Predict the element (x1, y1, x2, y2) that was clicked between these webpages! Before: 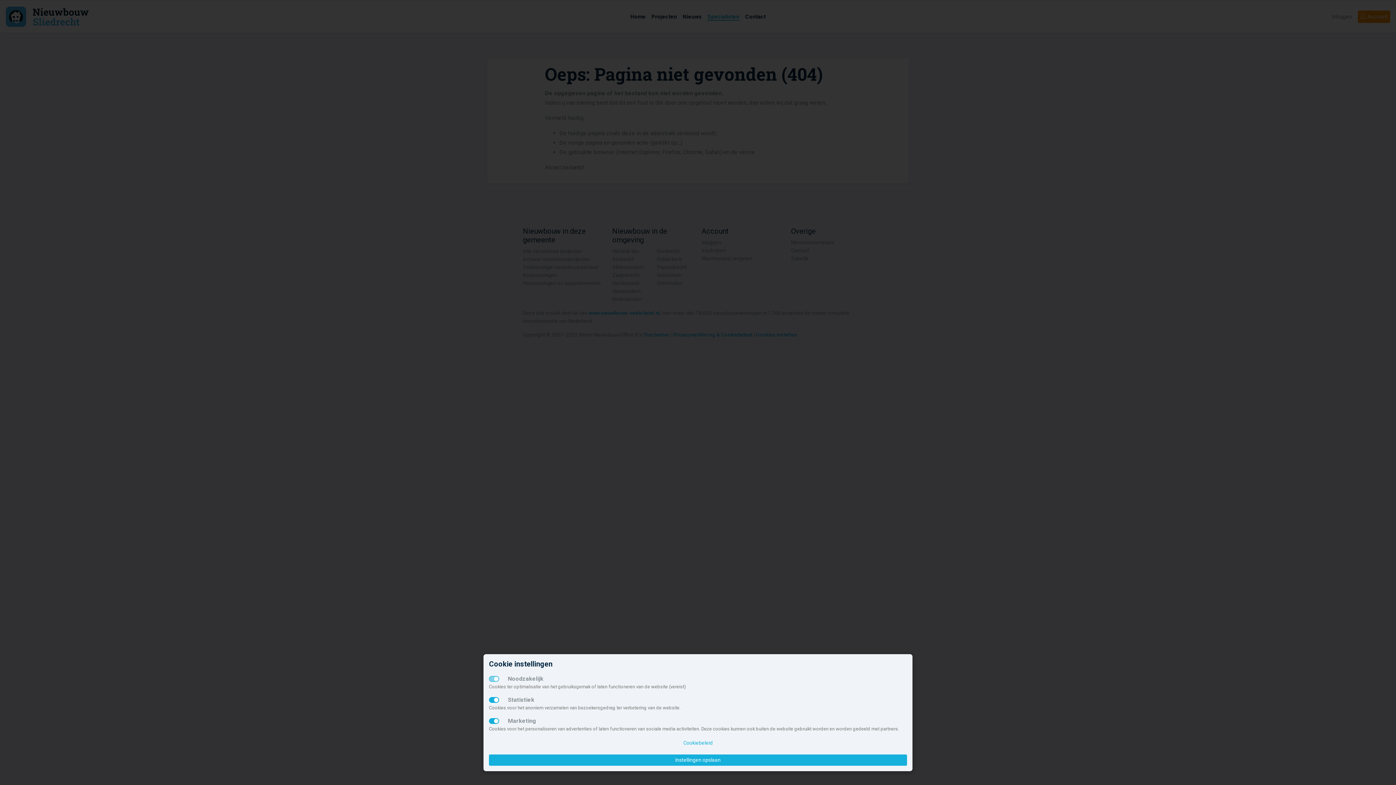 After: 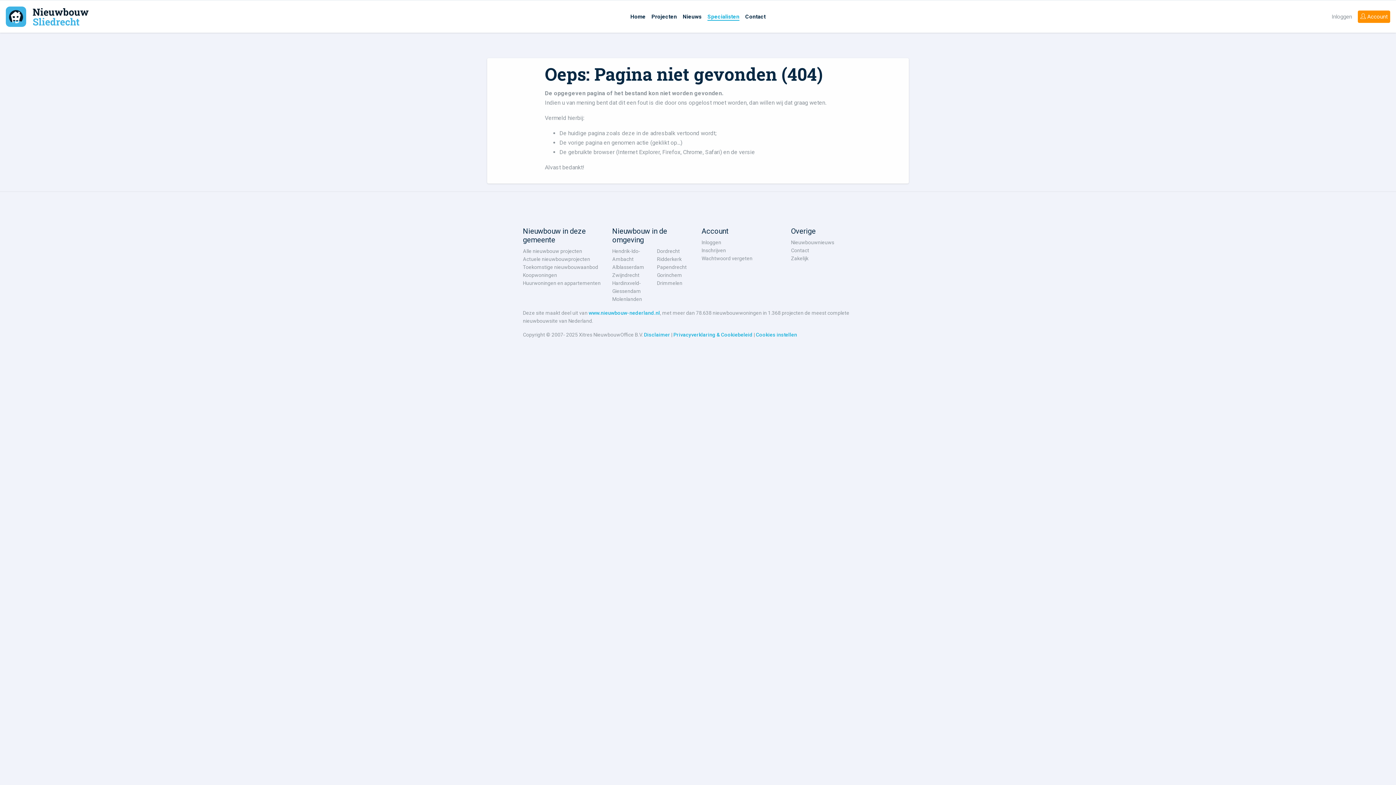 Action: bbox: (489, 754, 907, 766) label: Instellingen opslaan